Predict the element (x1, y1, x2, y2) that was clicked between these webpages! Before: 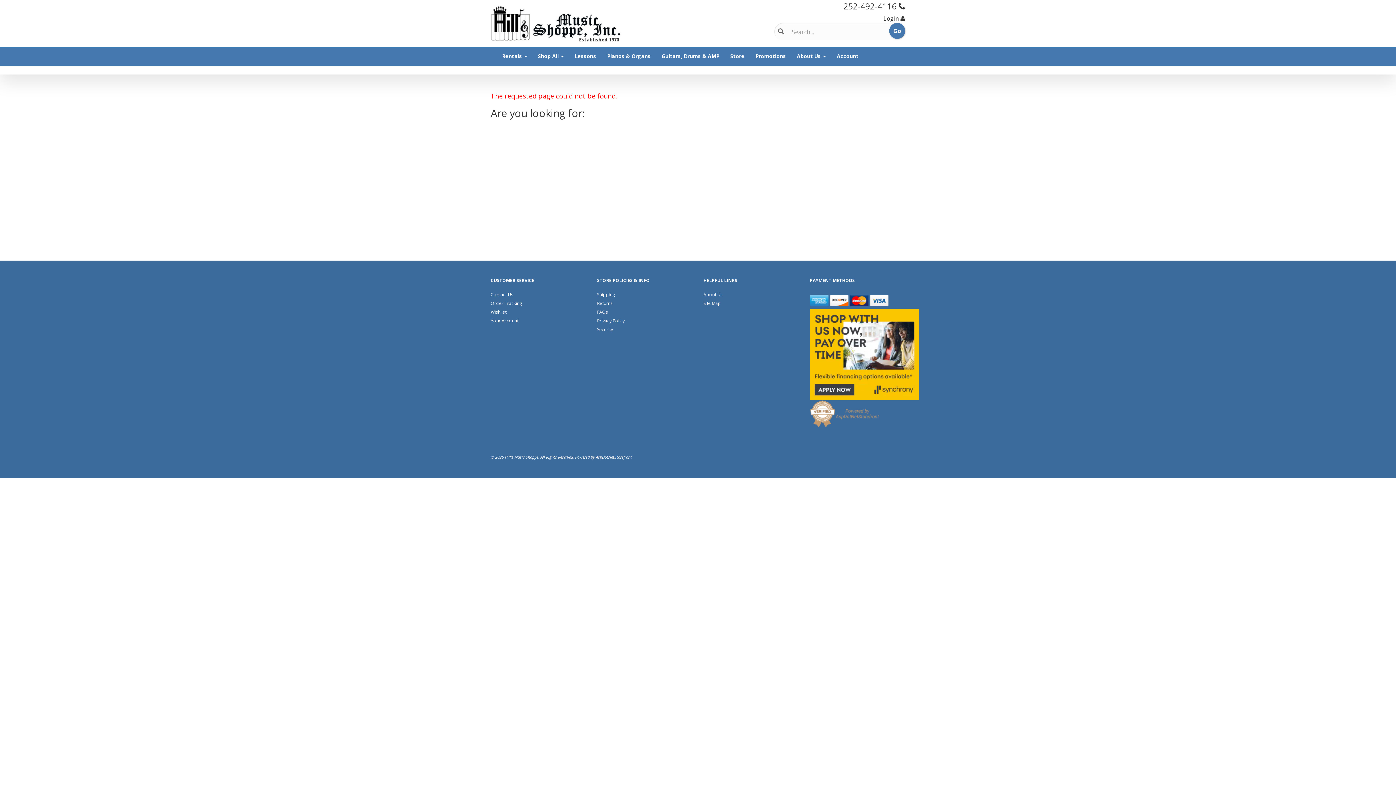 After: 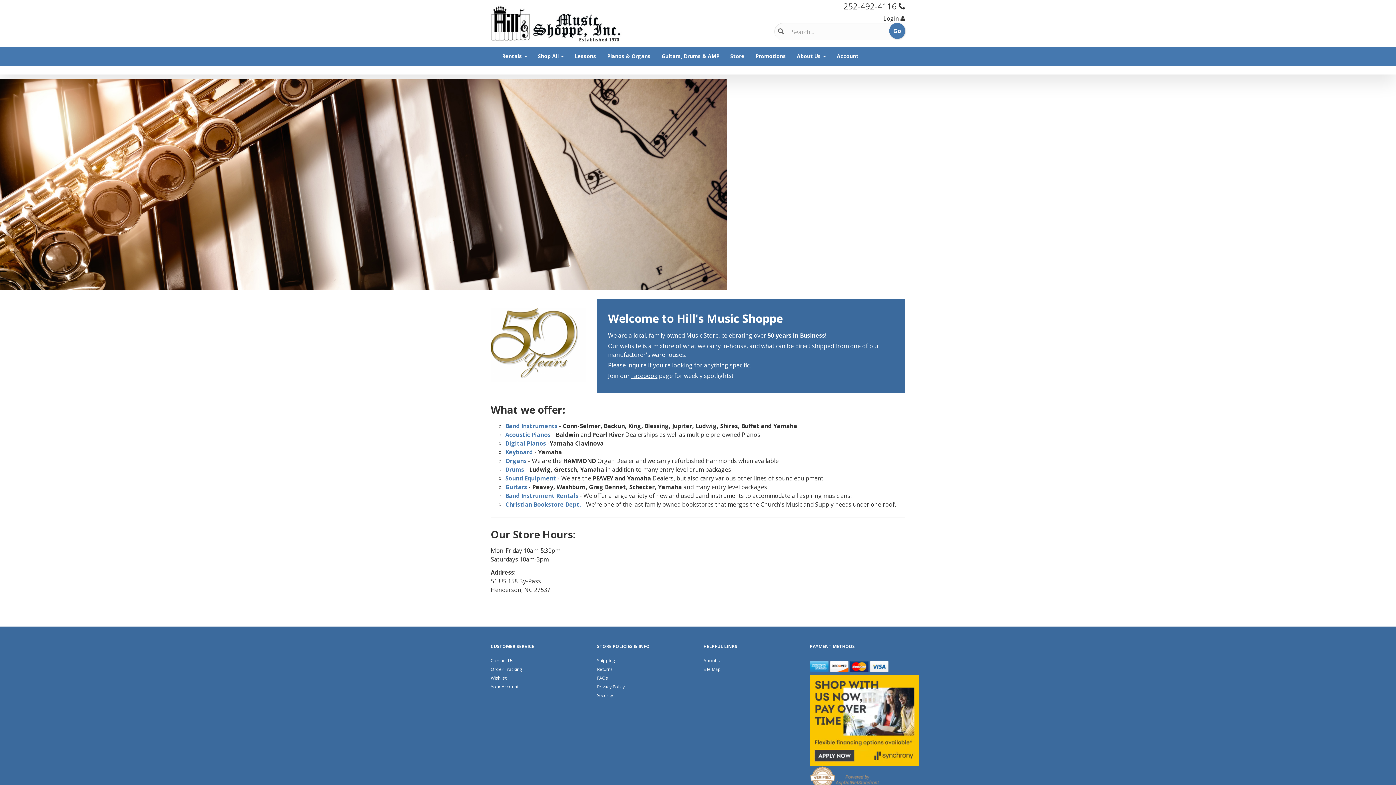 Action: bbox: (490, 5, 621, 41)